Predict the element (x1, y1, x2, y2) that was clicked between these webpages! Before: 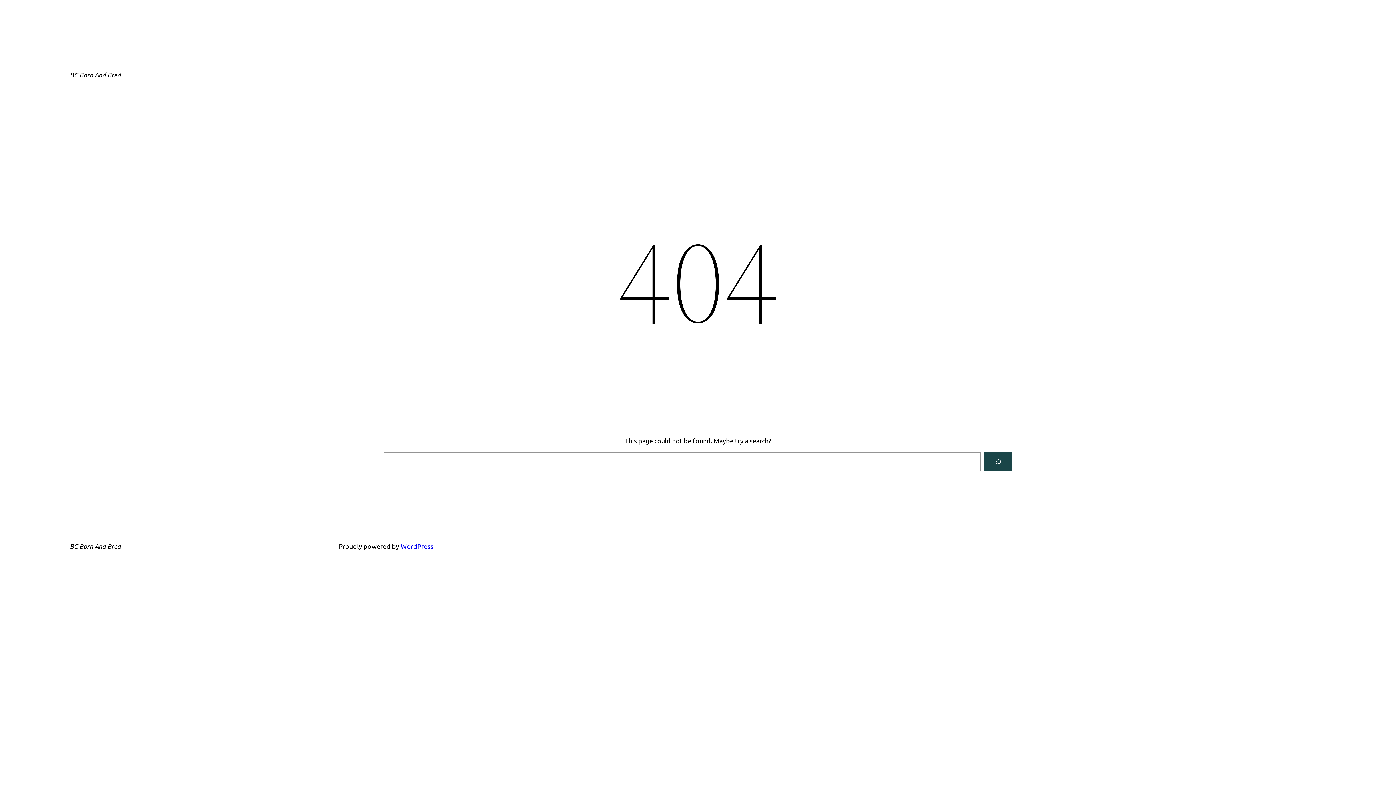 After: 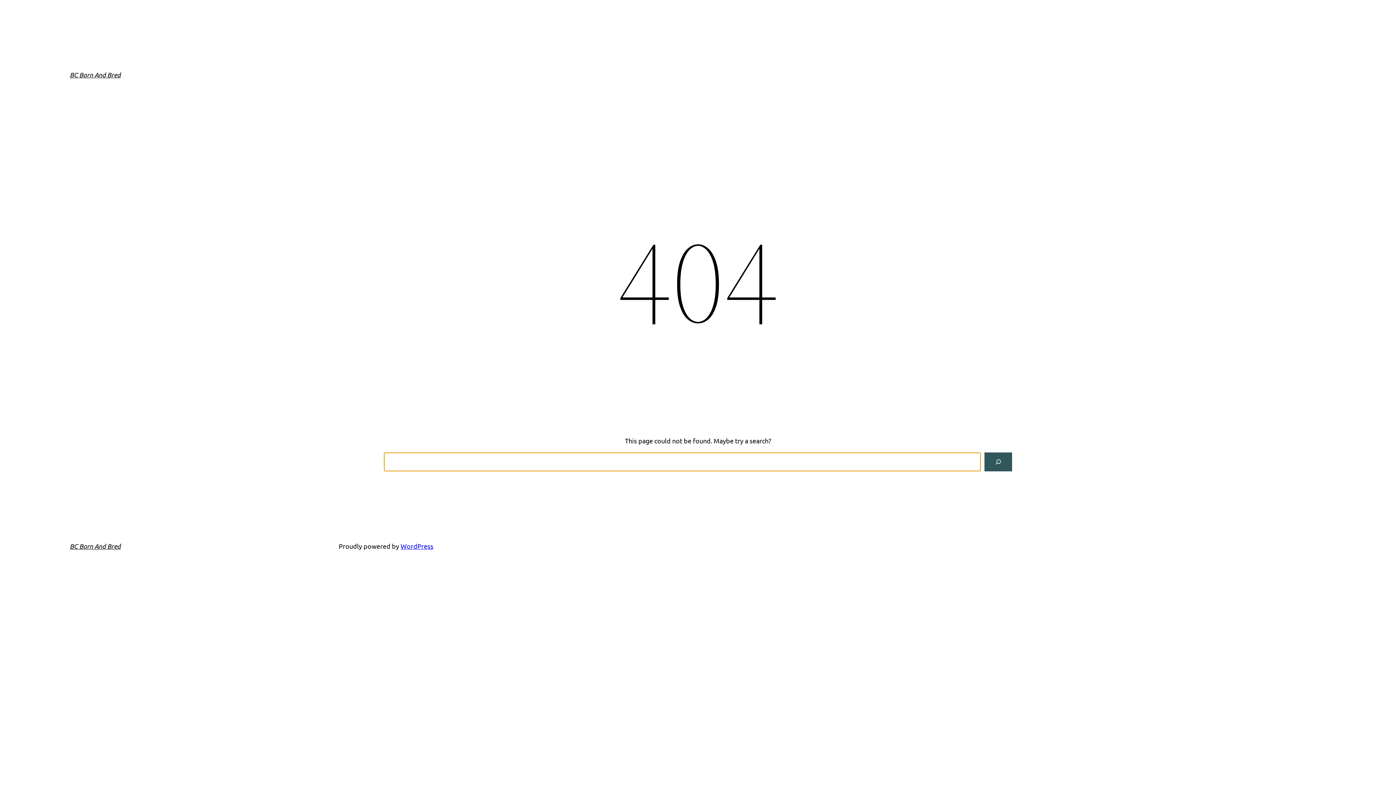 Action: label: Search bbox: (984, 452, 1012, 471)